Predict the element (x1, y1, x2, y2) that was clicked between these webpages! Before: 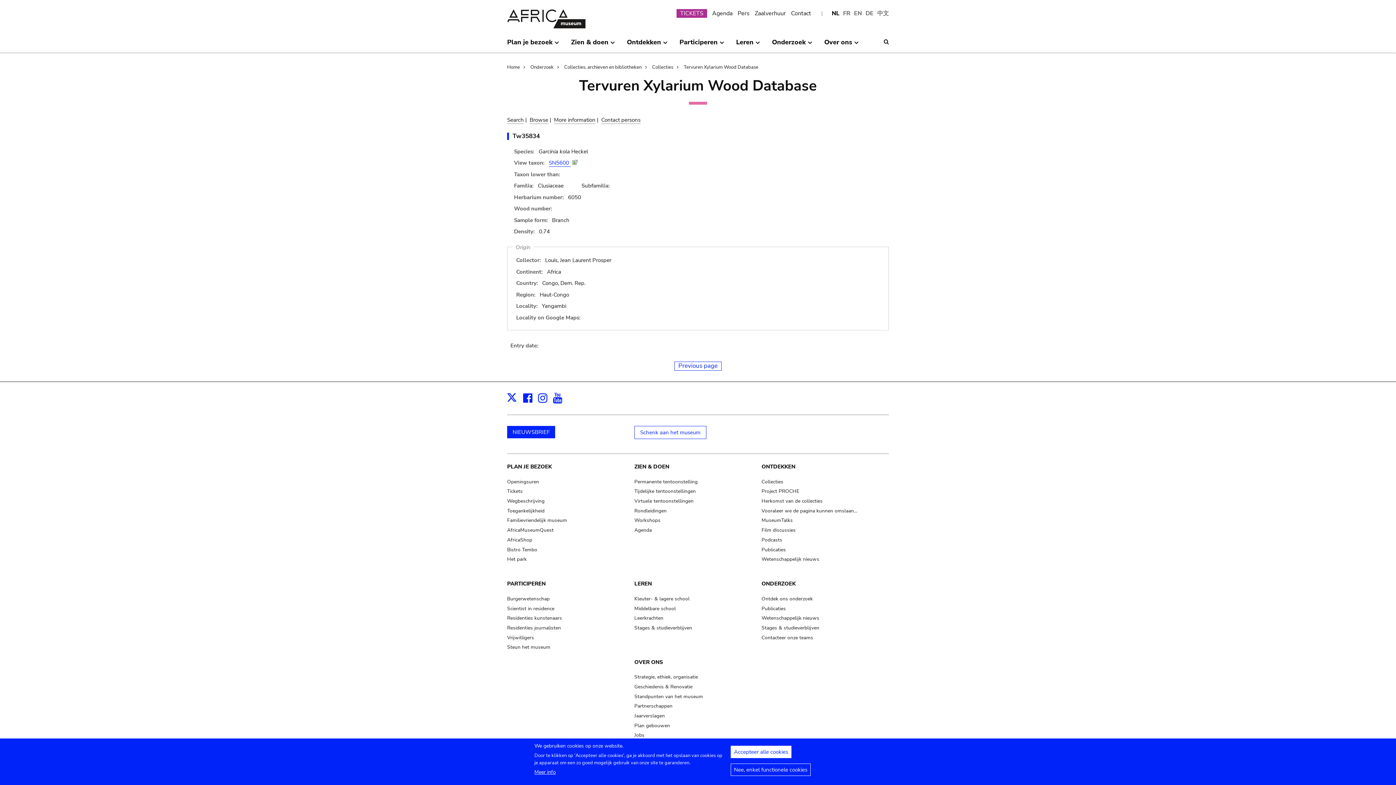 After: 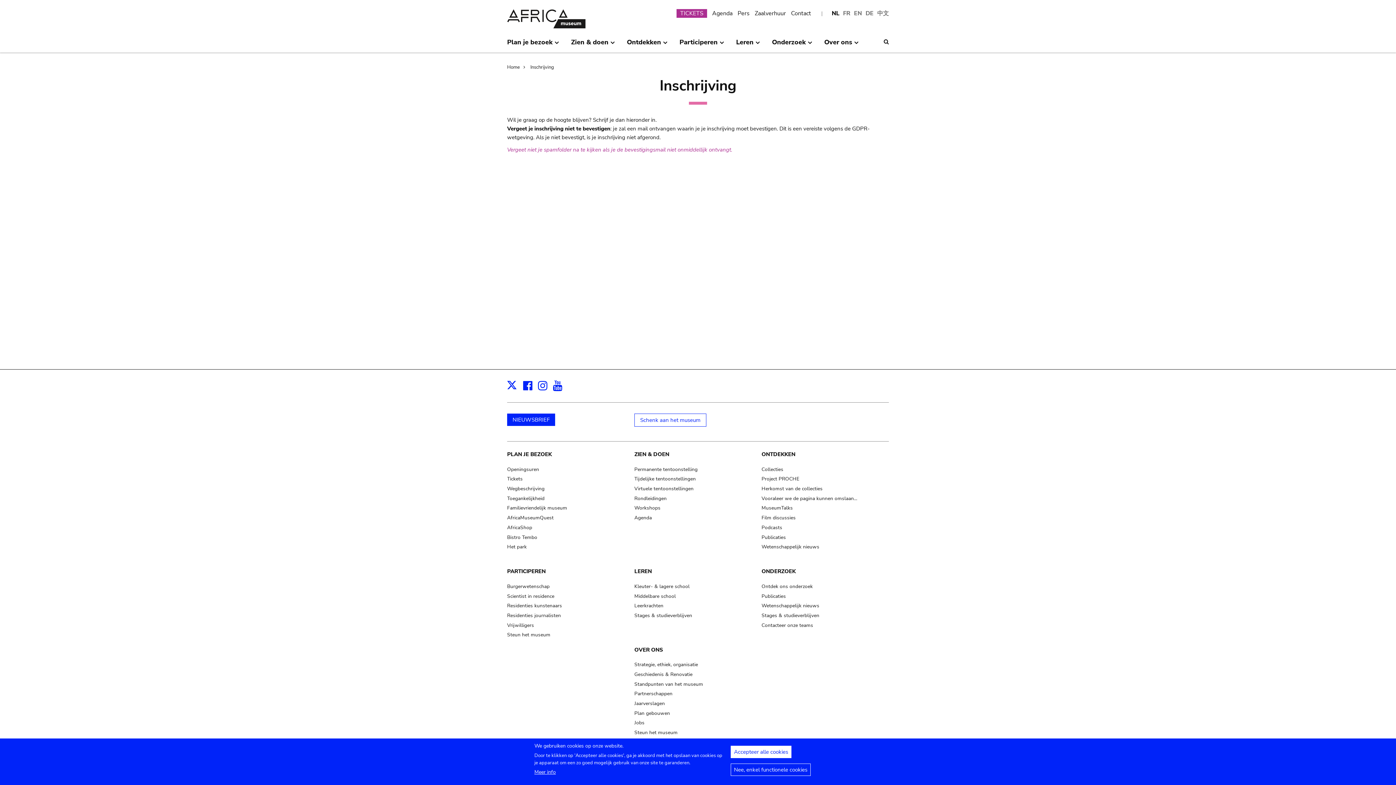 Action: label: NIEUWSBRIEF bbox: (507, 426, 555, 438)